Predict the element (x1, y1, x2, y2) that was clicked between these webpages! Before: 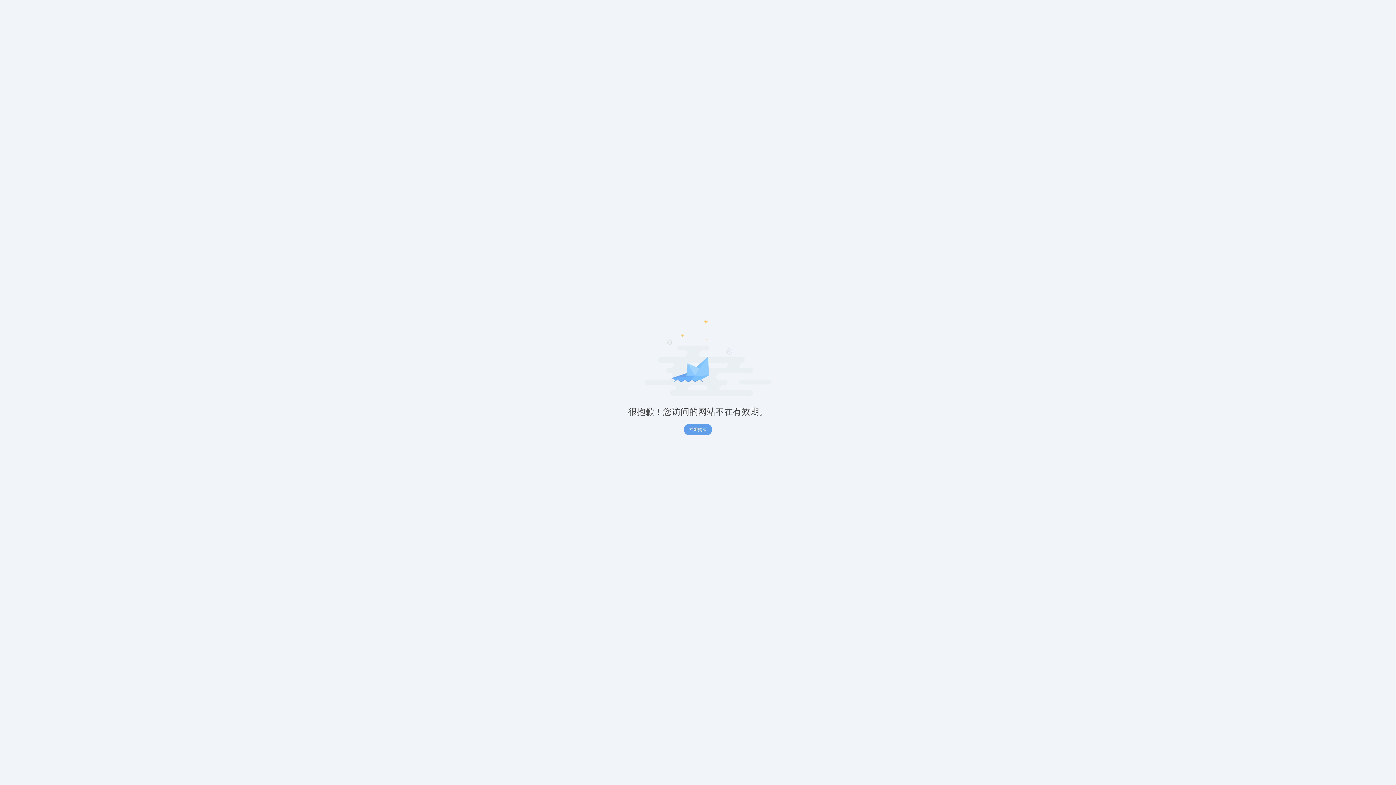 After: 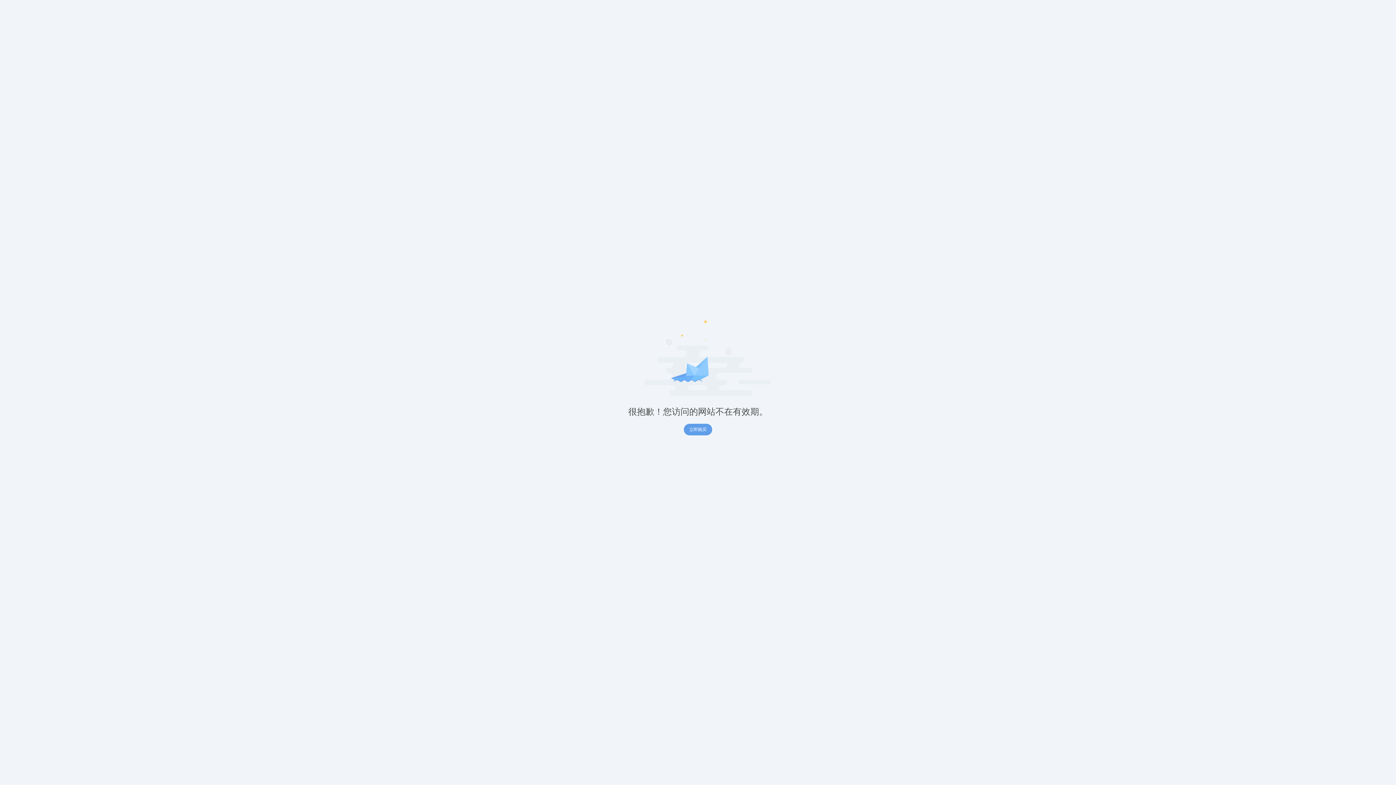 Action: label: 立即购买 bbox: (684, 424, 712, 435)